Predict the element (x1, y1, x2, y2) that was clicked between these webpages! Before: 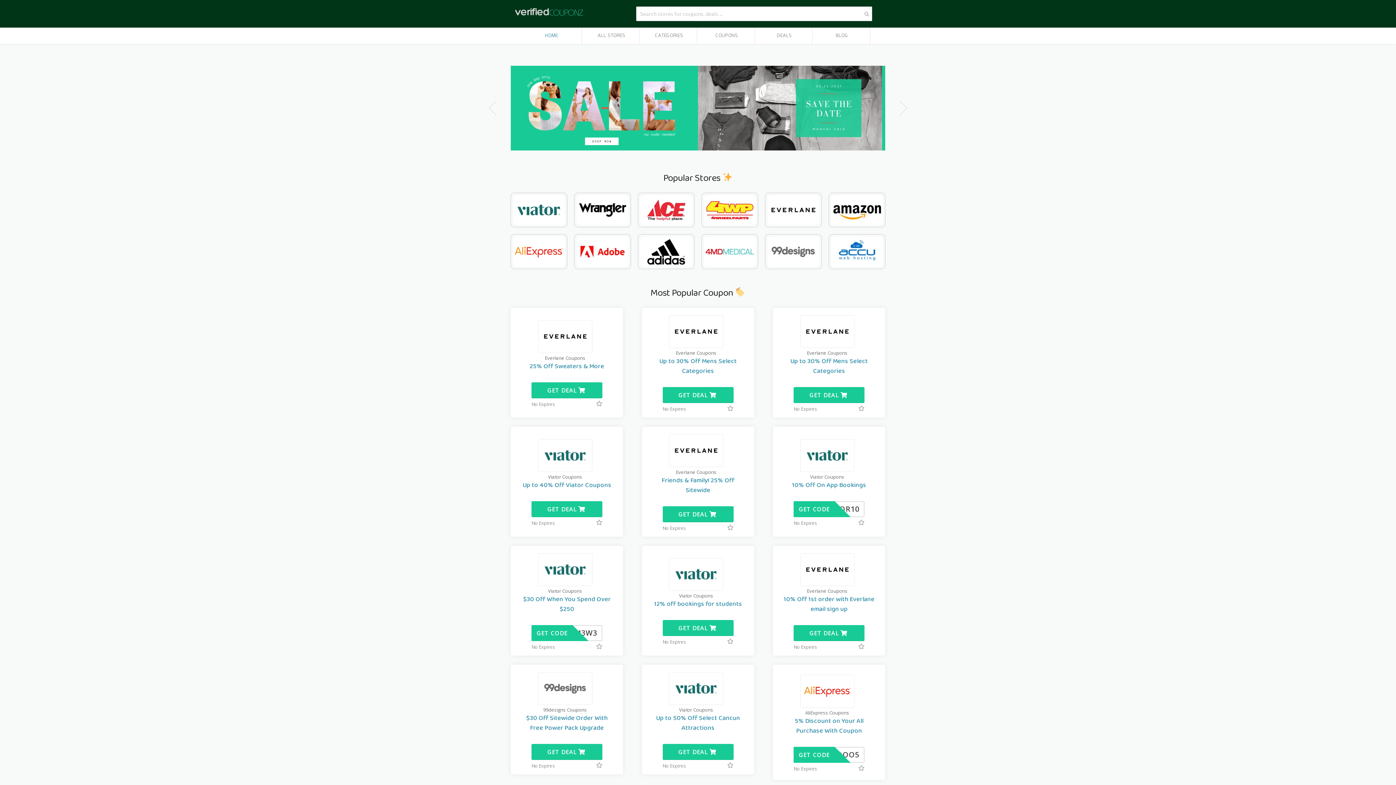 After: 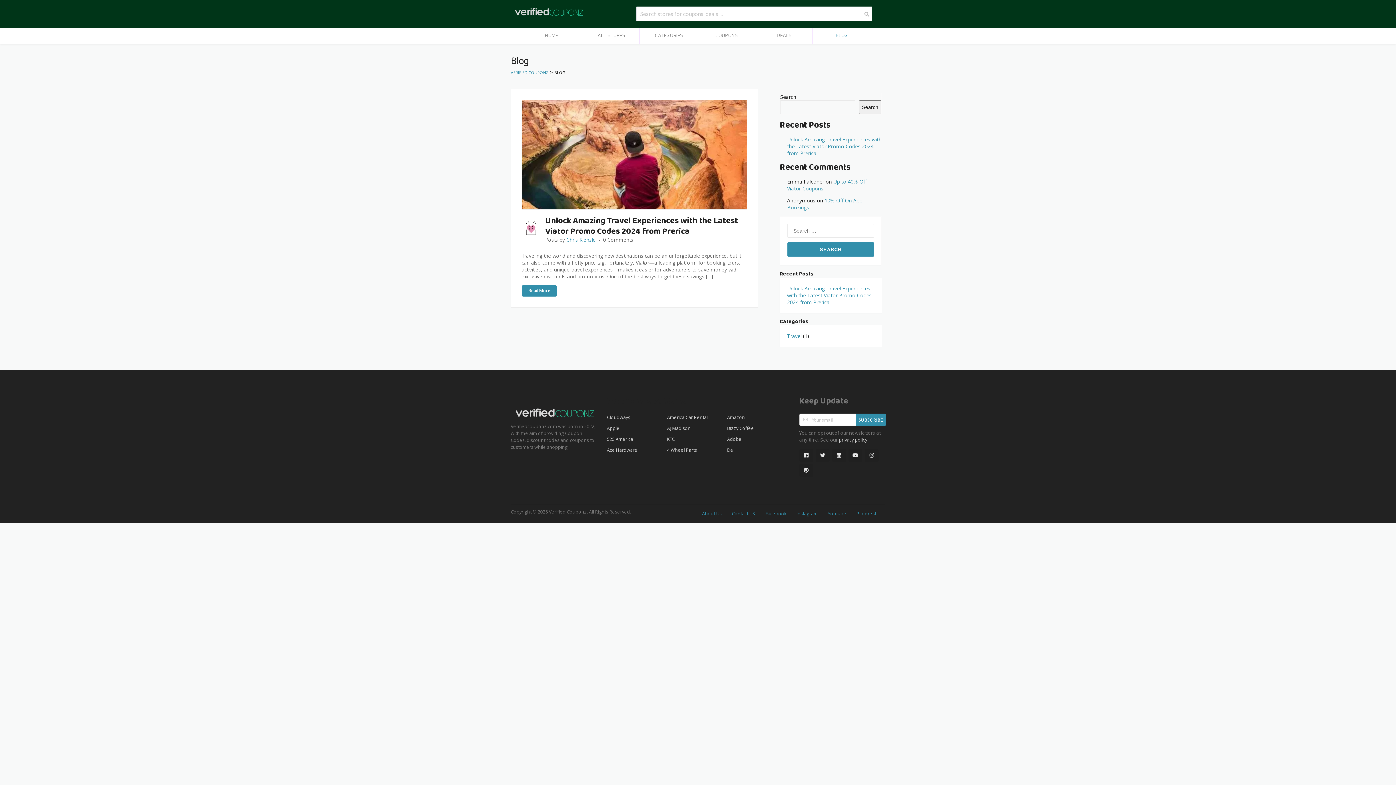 Action: label: BLOG bbox: (814, 27, 870, 44)